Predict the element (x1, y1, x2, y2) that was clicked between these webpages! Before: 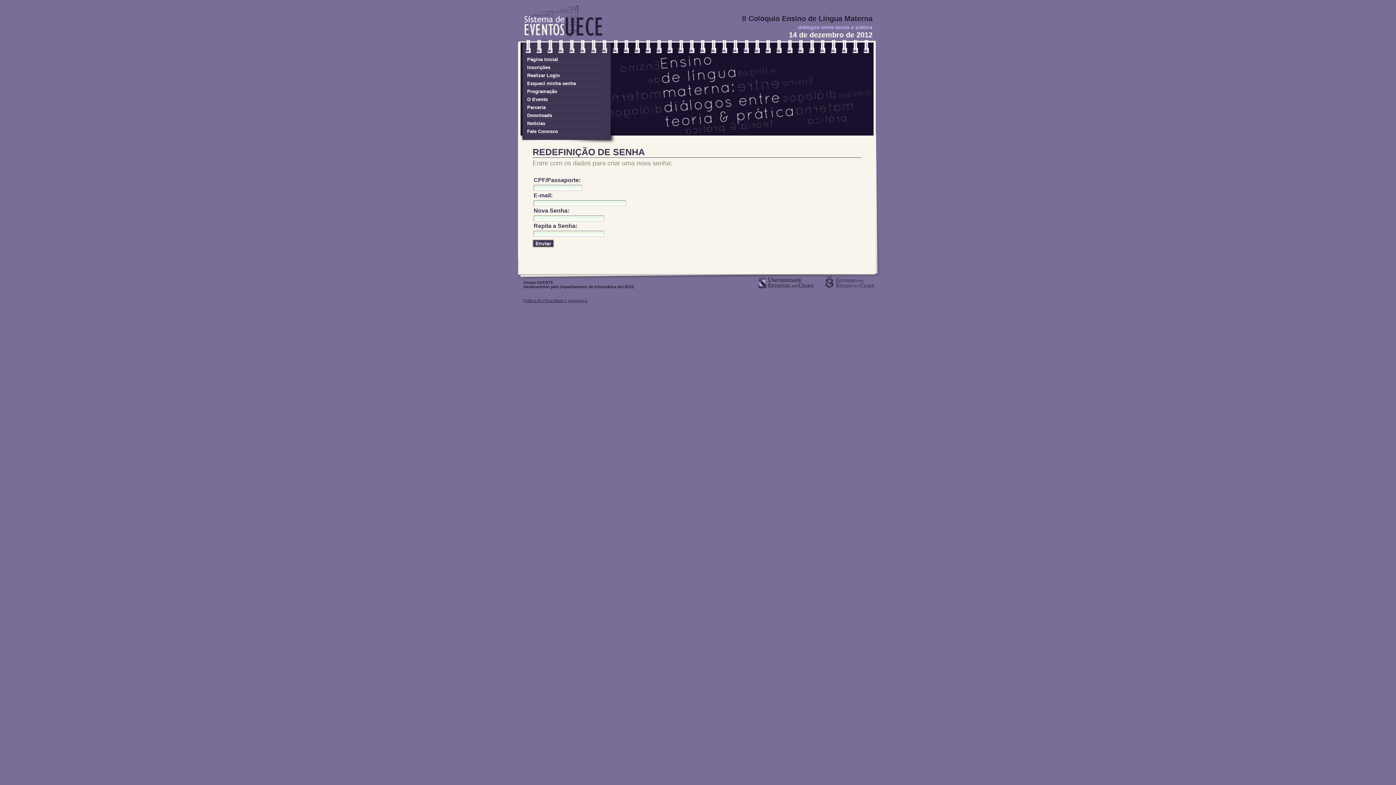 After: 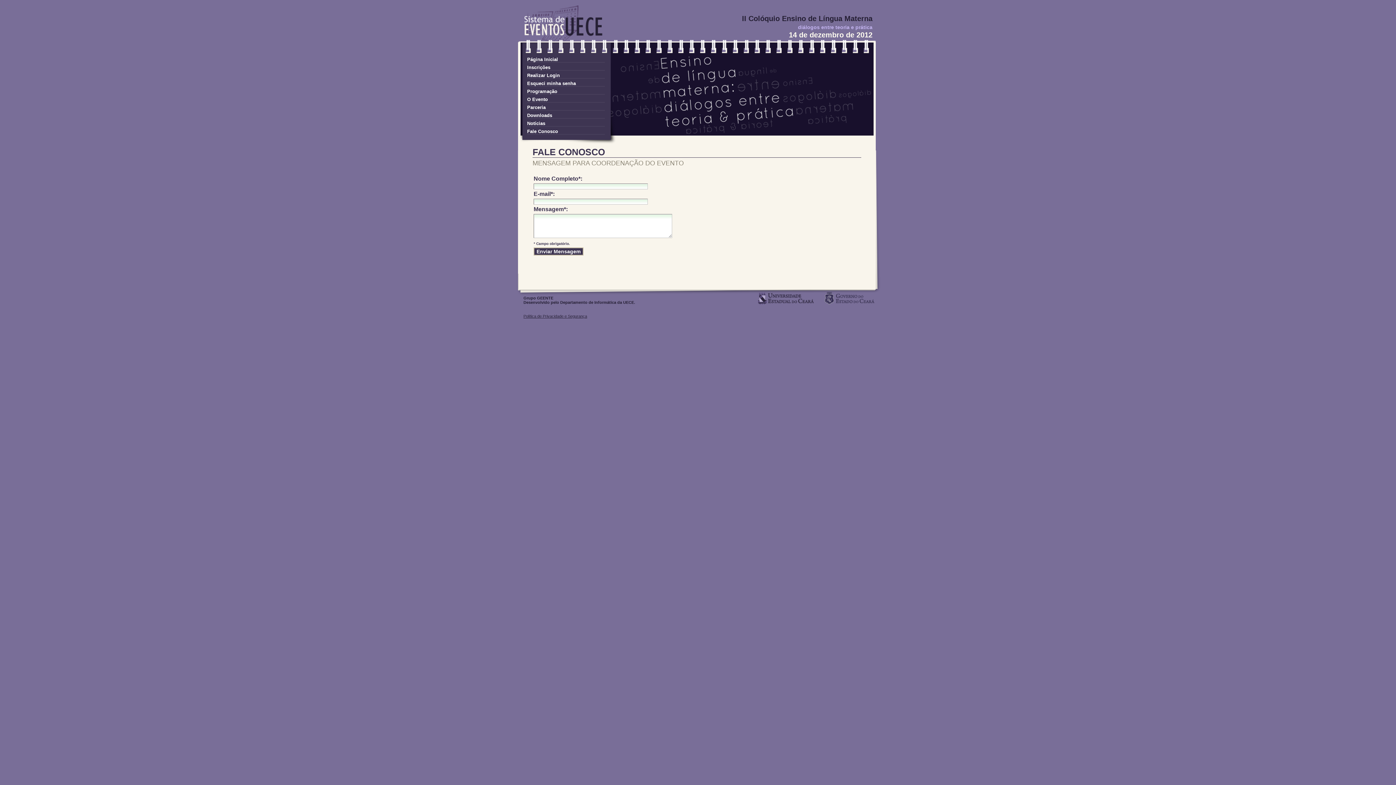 Action: bbox: (527, 128, 605, 134) label: Fale Conosco